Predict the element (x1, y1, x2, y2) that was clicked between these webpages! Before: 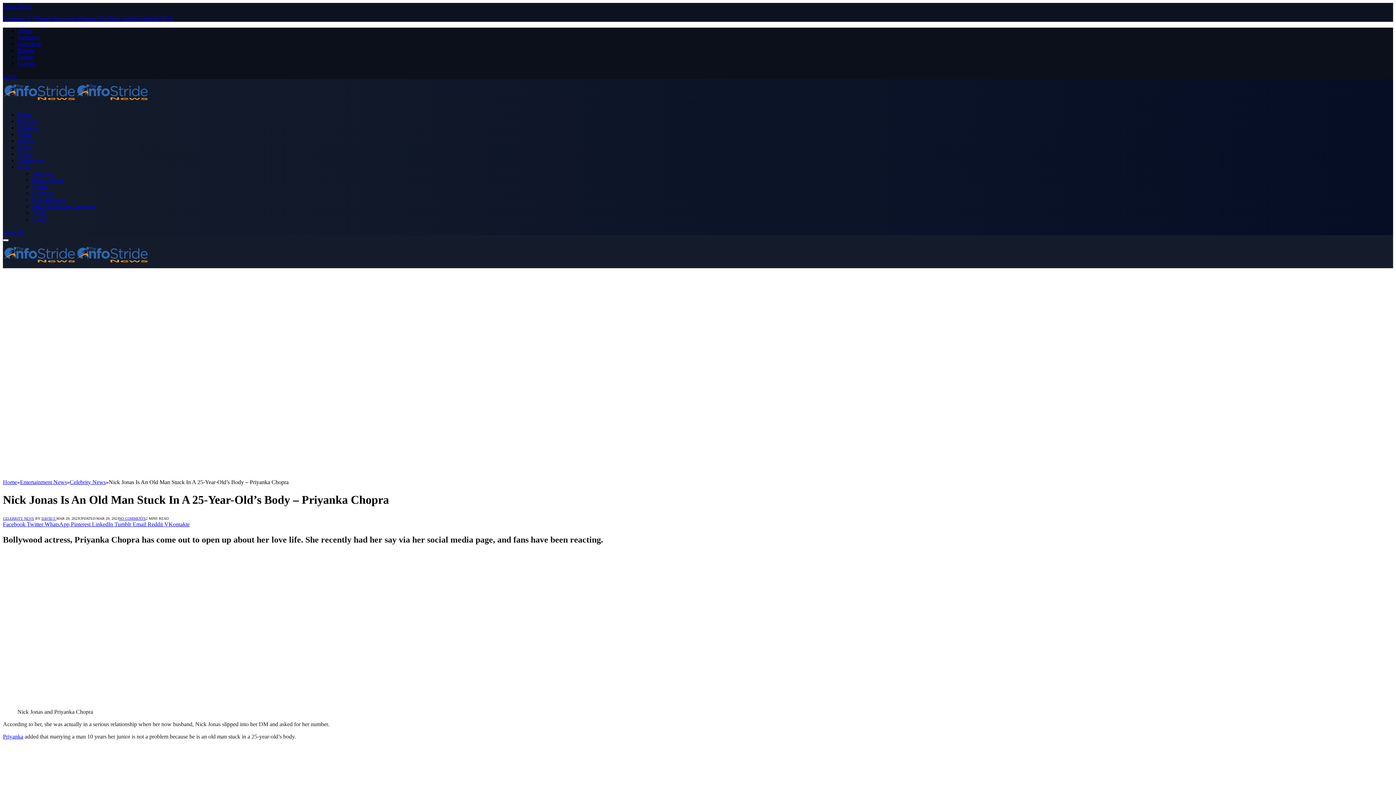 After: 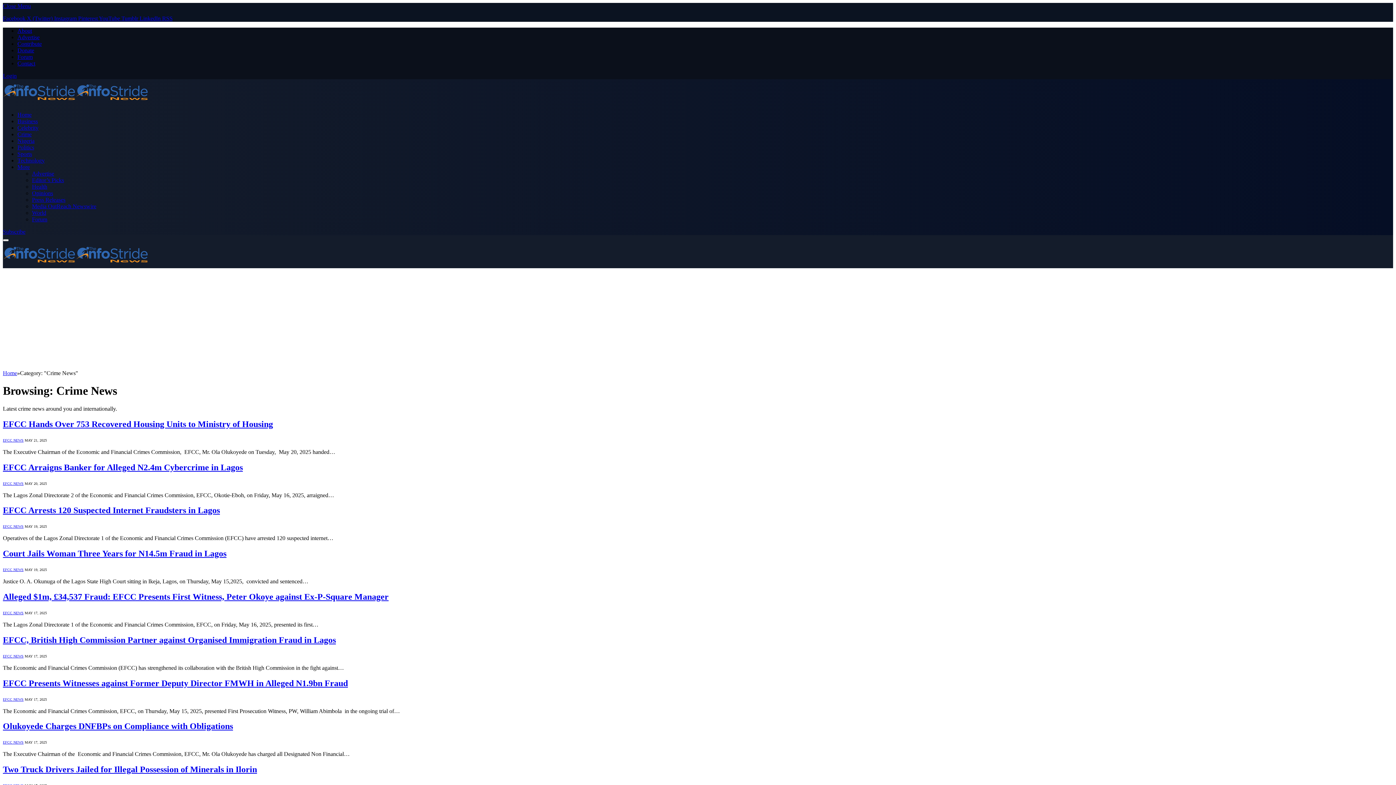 Action: bbox: (17, 131, 31, 137) label: Crime